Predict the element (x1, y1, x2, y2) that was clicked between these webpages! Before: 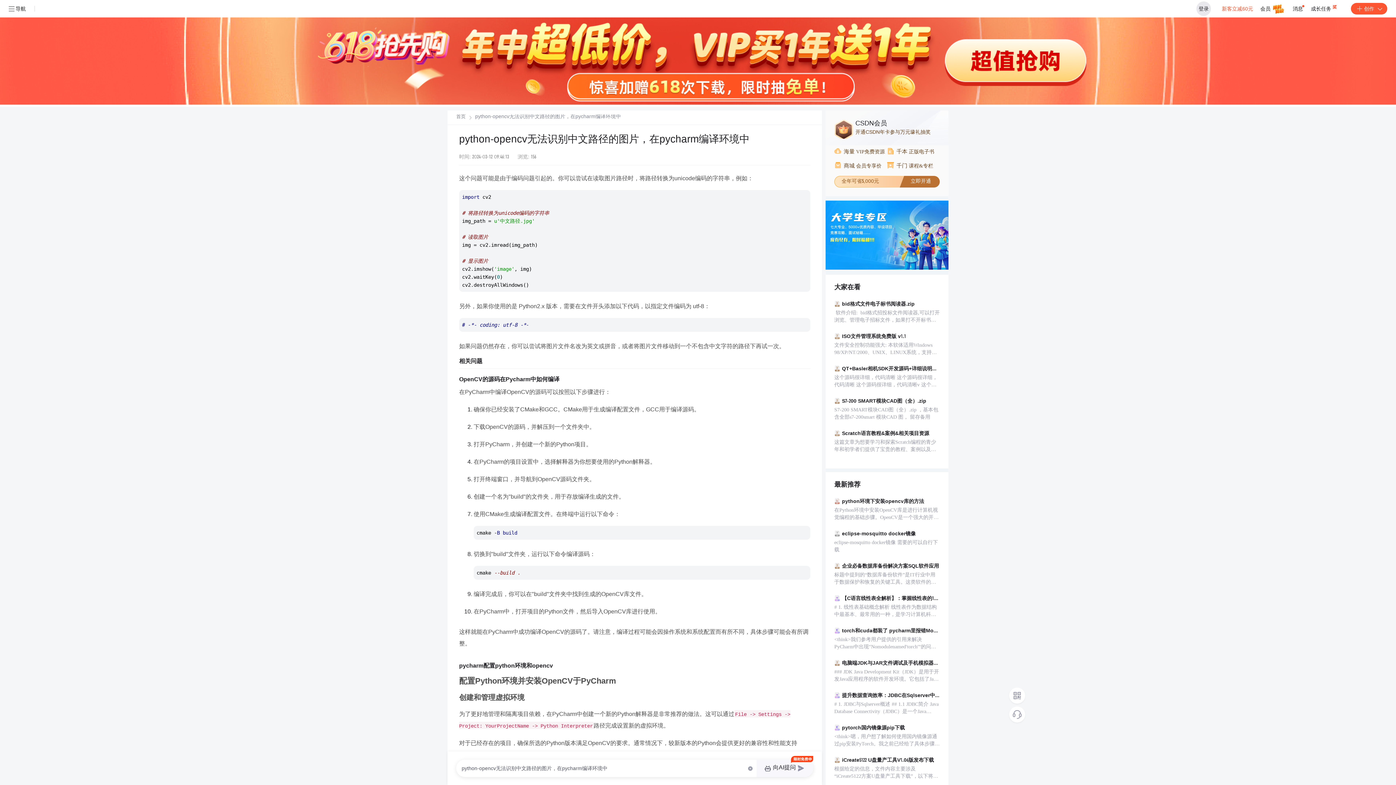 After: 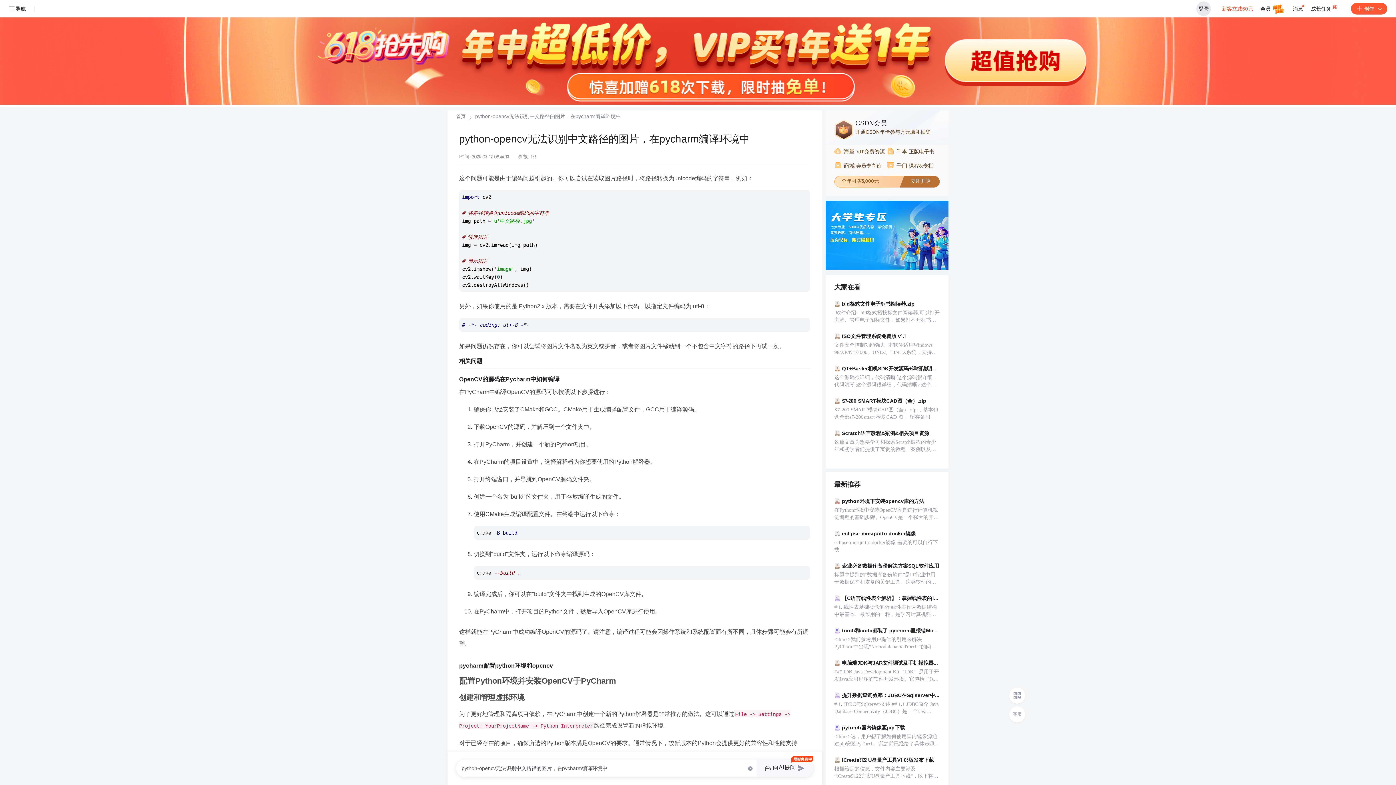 Action: bbox: (1009, 706, 1025, 722)